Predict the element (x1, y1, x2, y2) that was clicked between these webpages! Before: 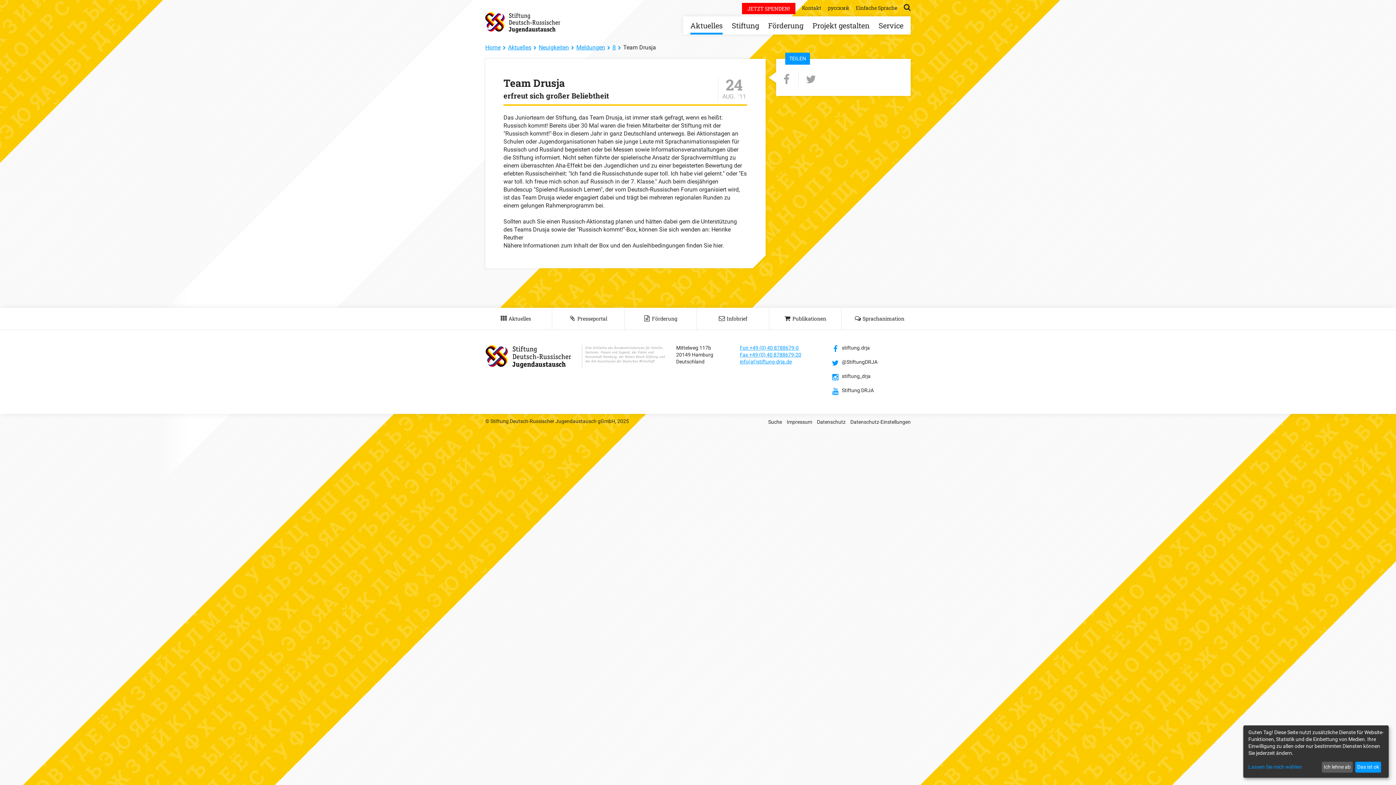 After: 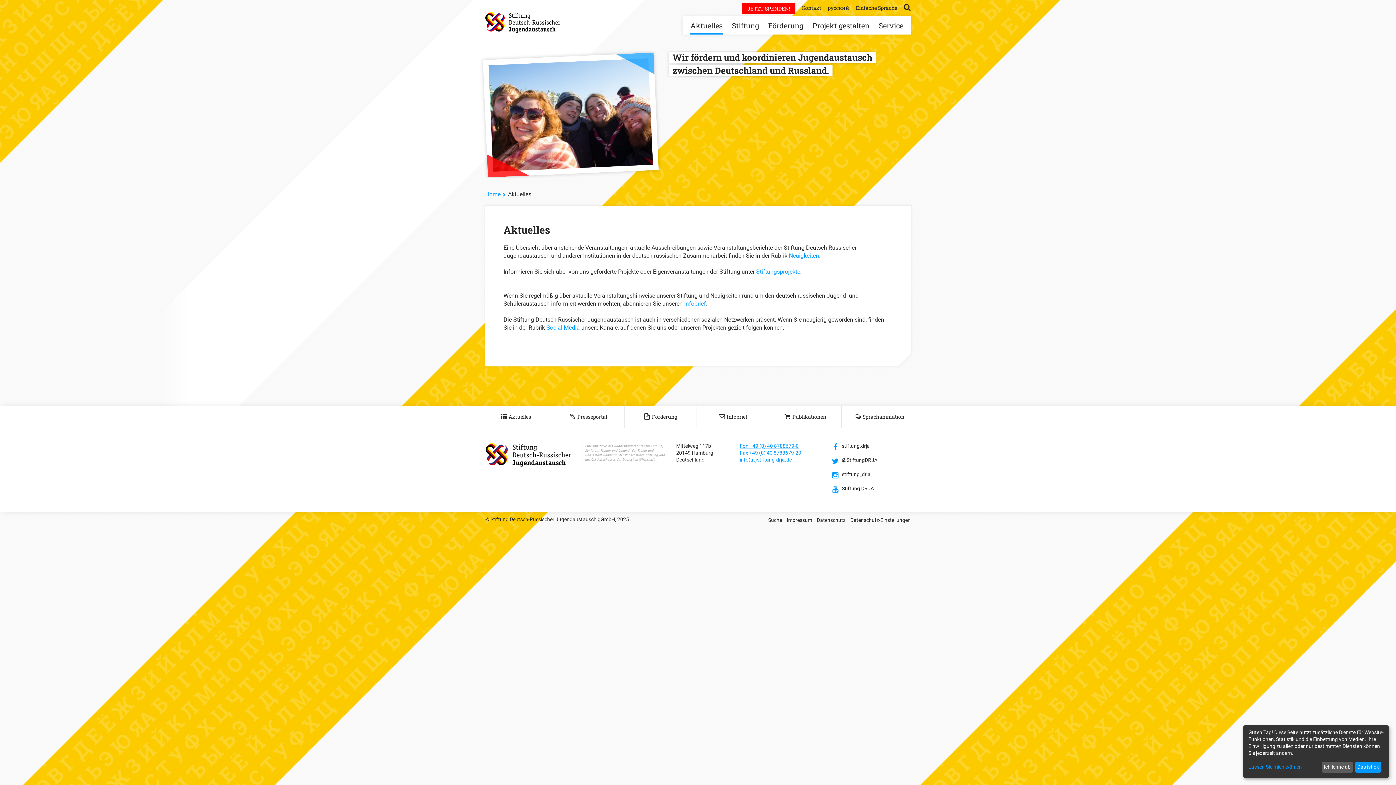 Action: bbox: (690, 16, 722, 34) label: Aktuelles